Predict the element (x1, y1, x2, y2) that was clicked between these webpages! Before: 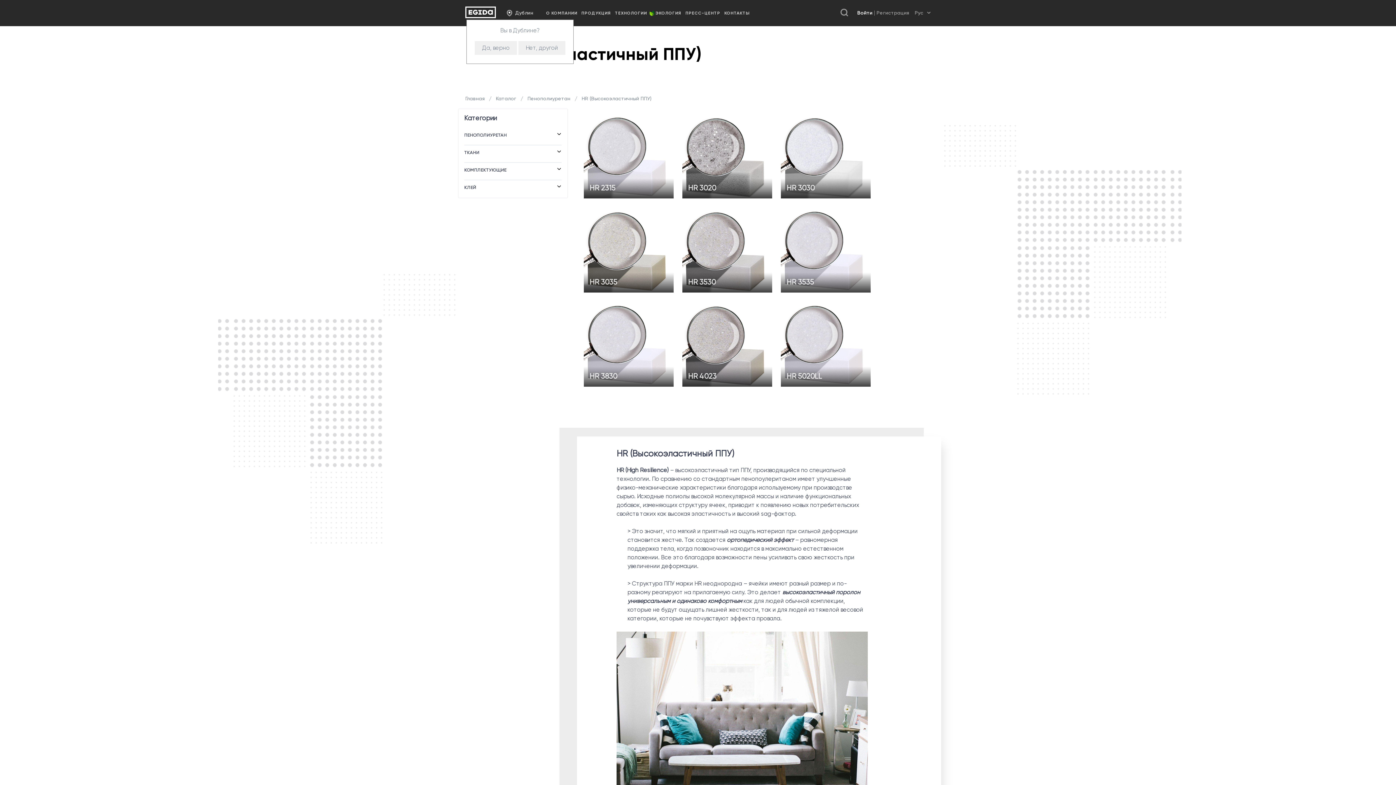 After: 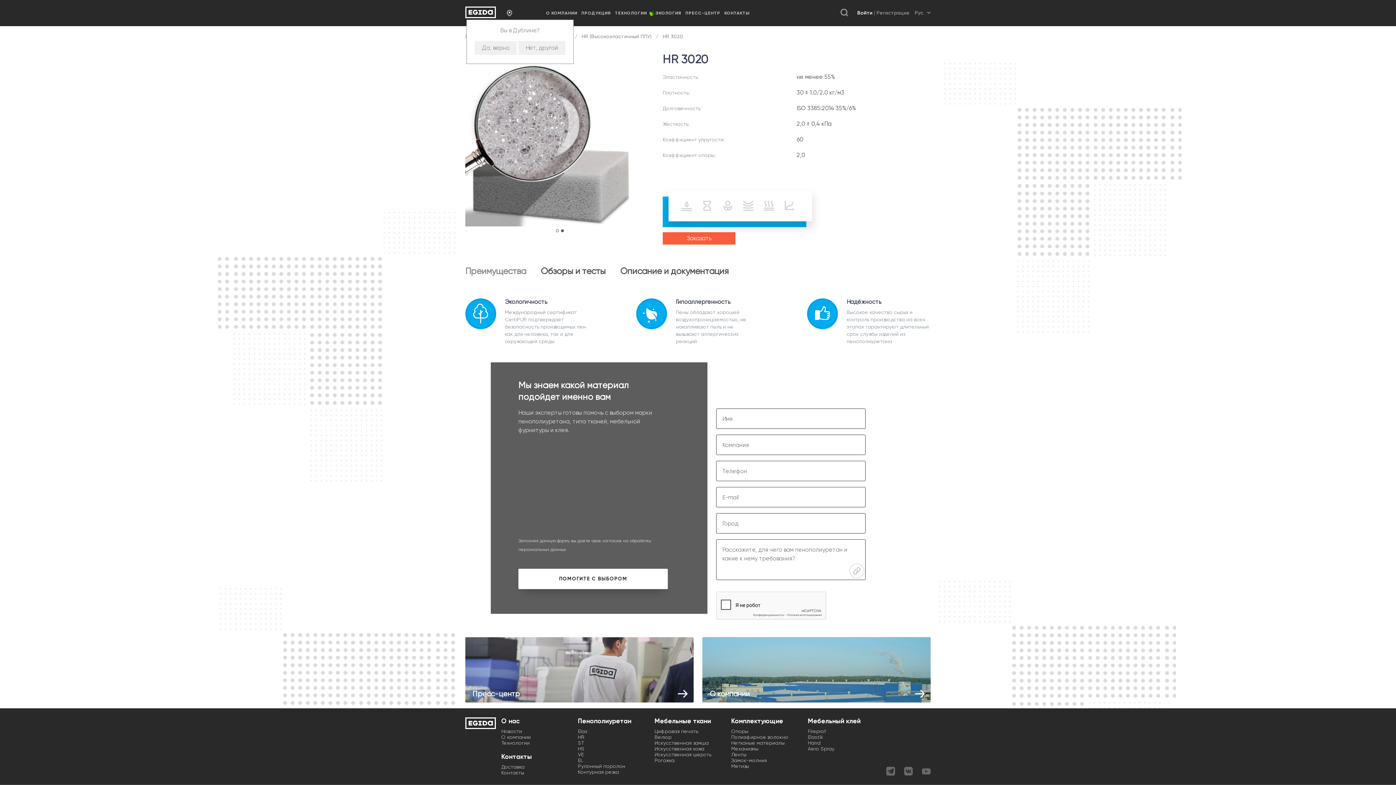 Action: label: HR 3020 bbox: (682, 108, 772, 198)